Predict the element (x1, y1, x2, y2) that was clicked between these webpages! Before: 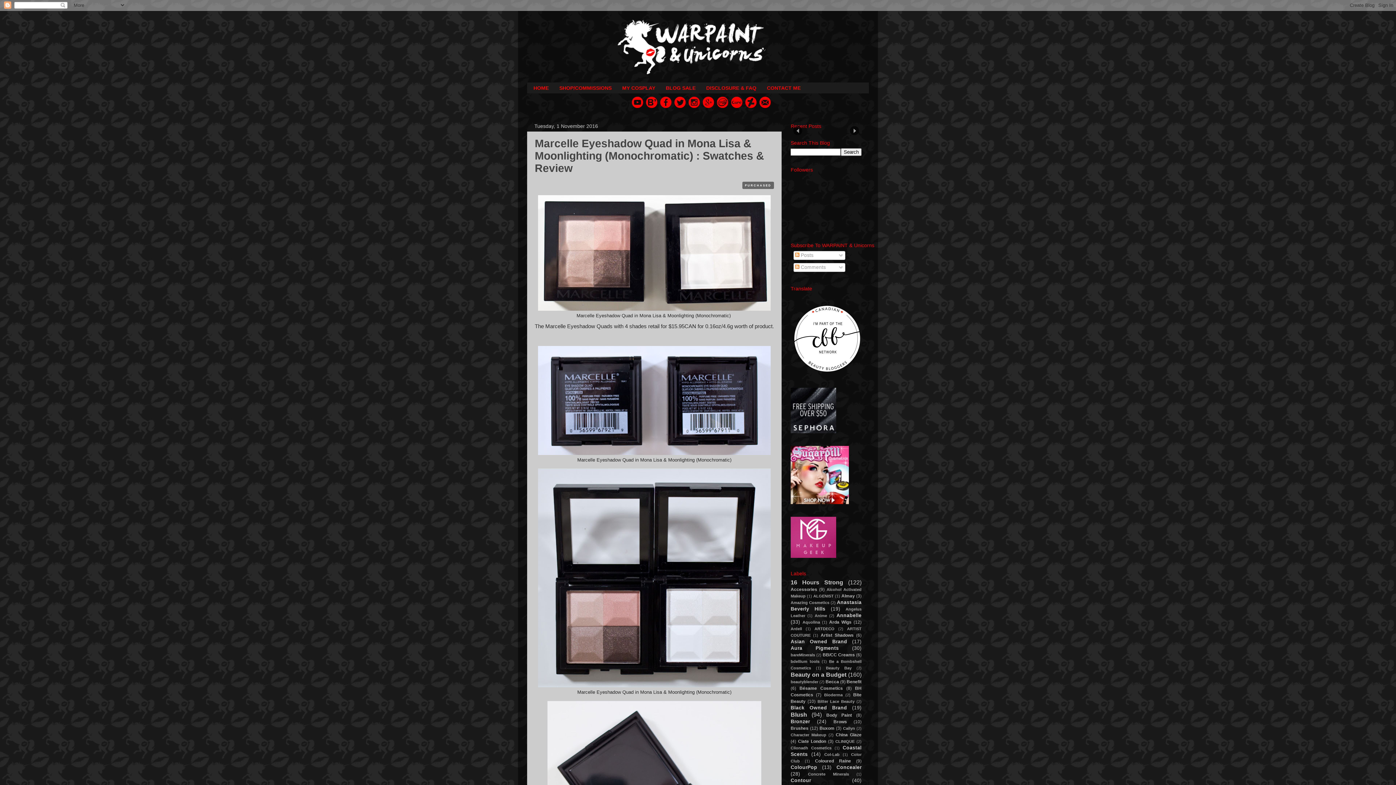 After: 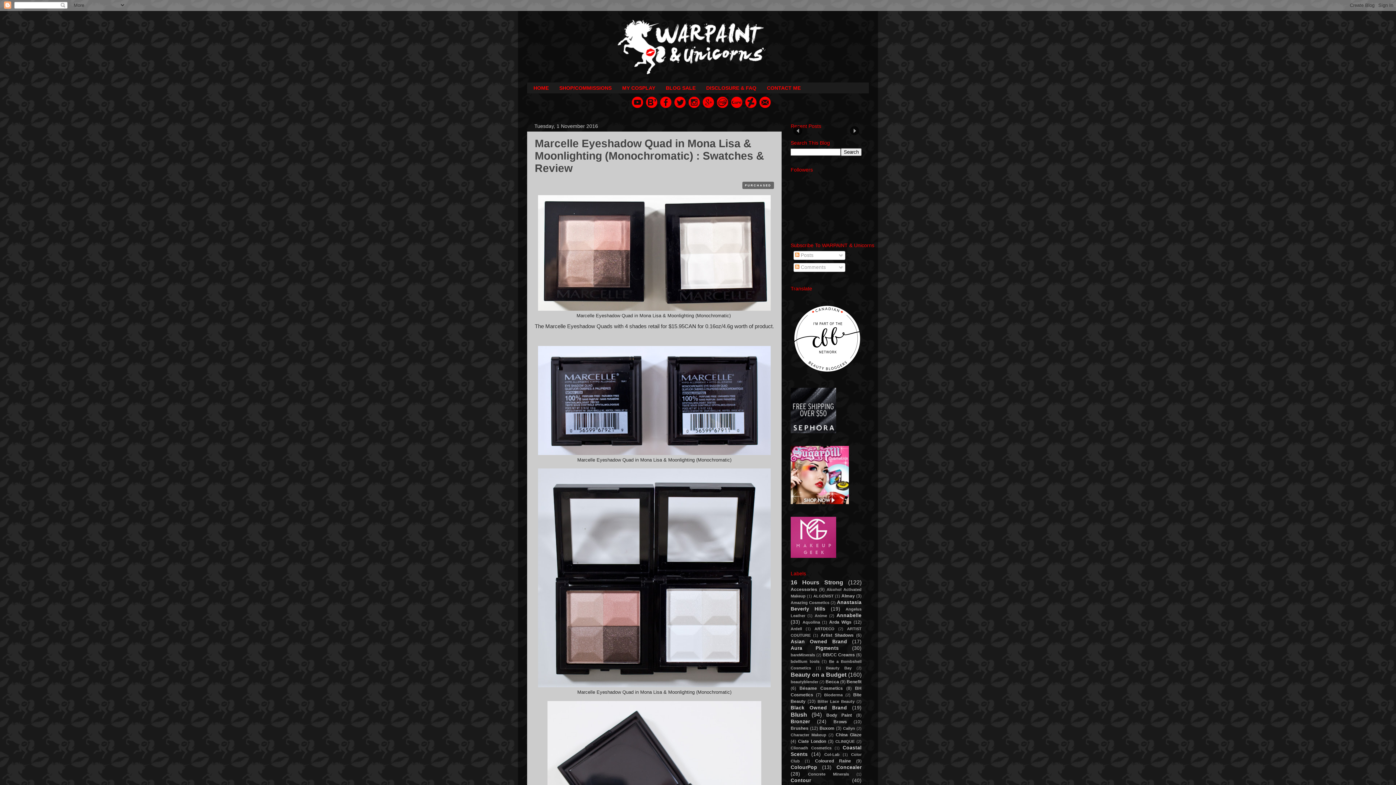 Action: bbox: (790, 370, 863, 376)